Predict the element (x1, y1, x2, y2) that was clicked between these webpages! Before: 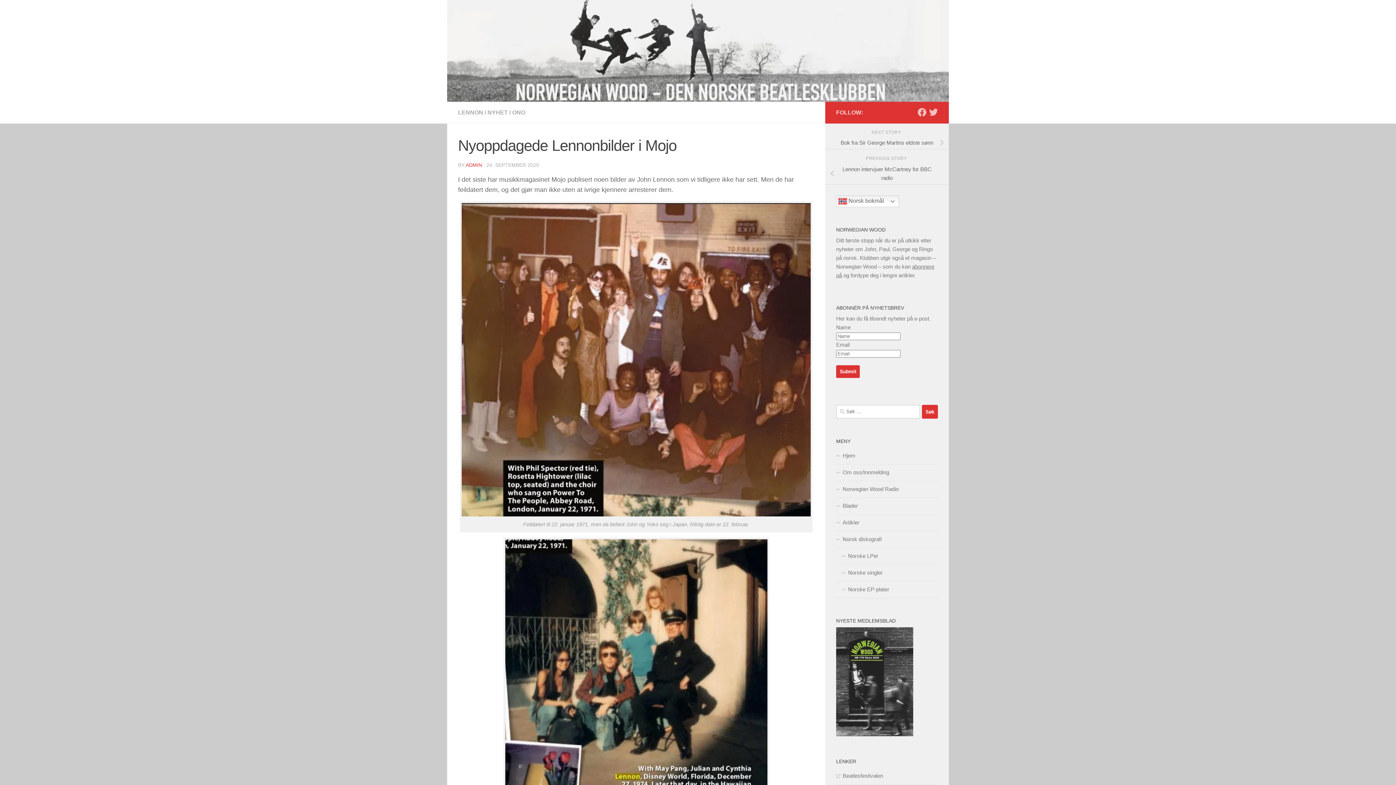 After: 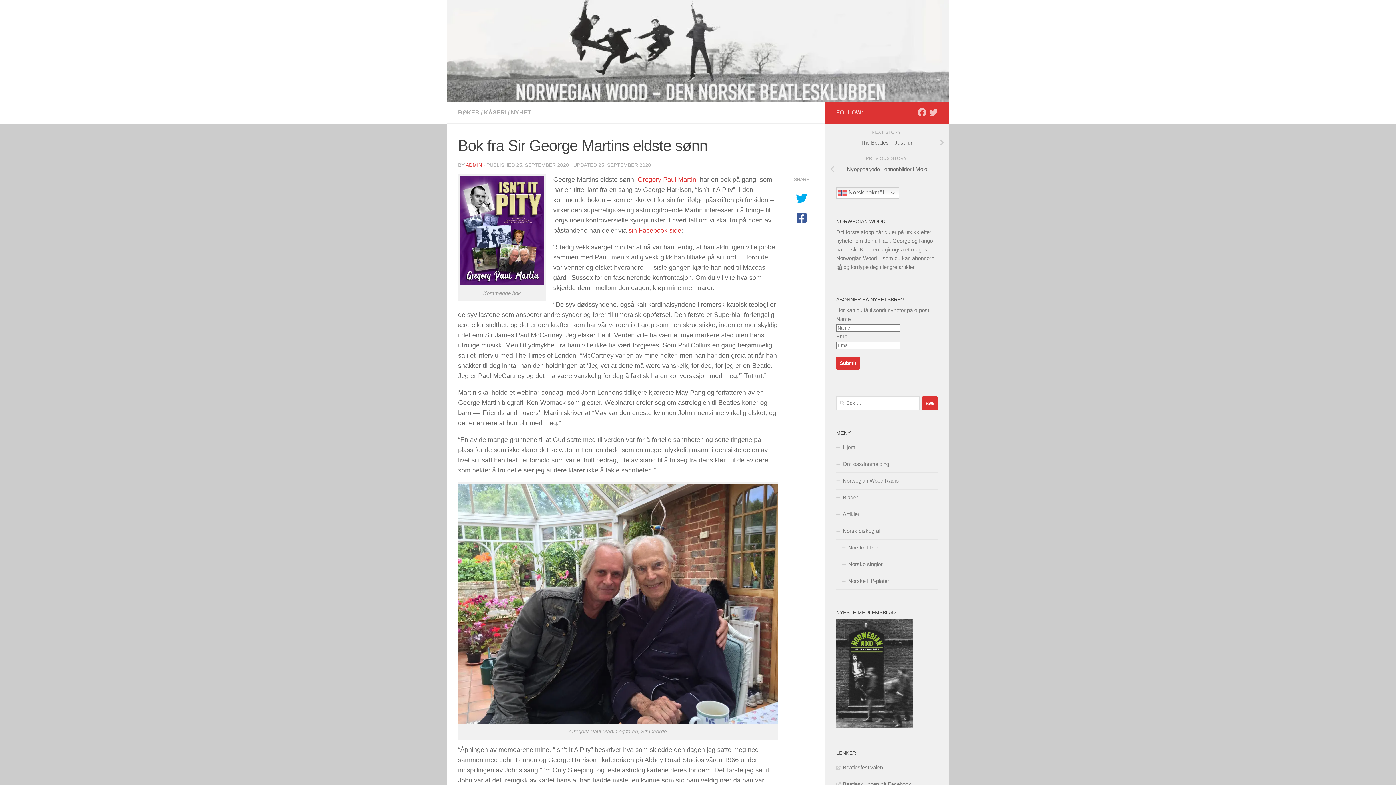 Action: bbox: (825, 136, 949, 149) label: Bok fra Sir George Martins eldste sønn